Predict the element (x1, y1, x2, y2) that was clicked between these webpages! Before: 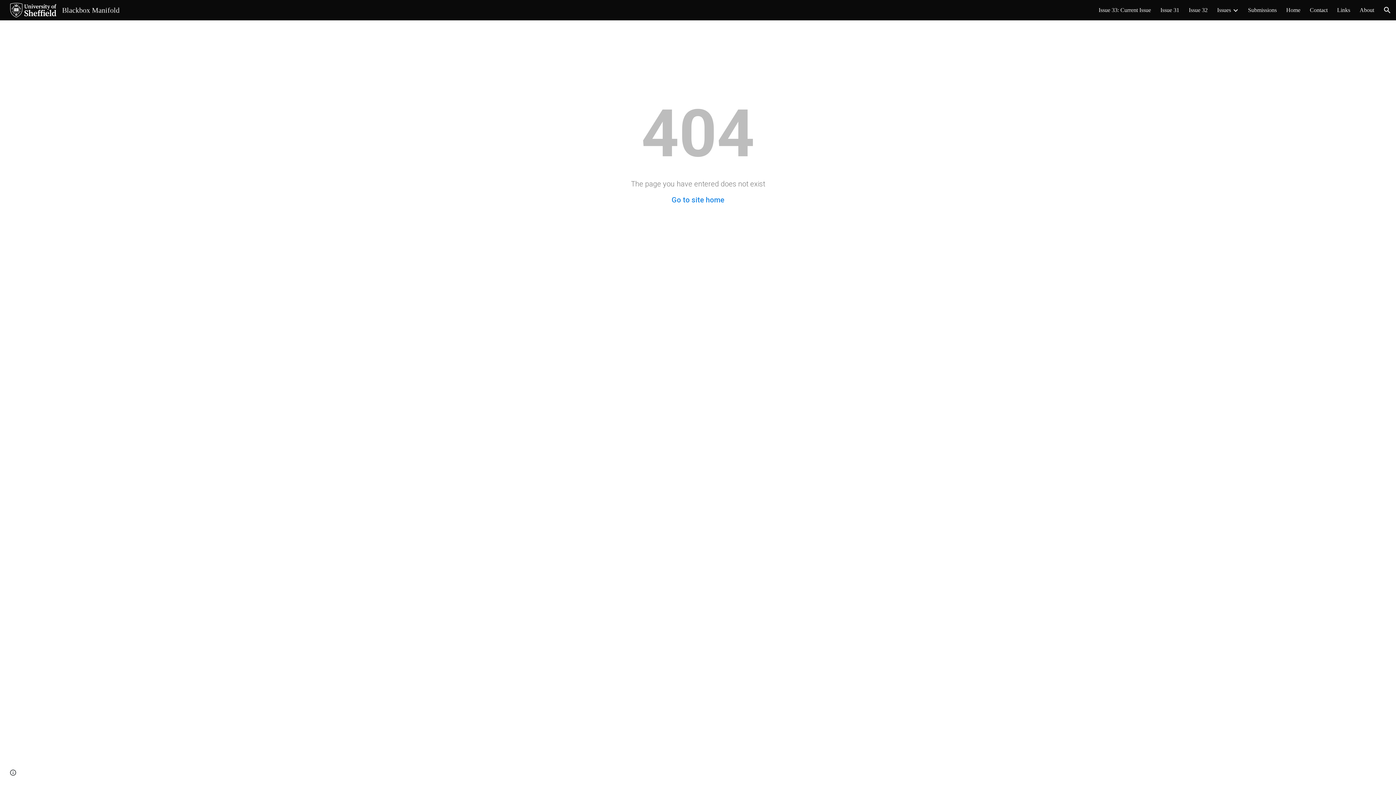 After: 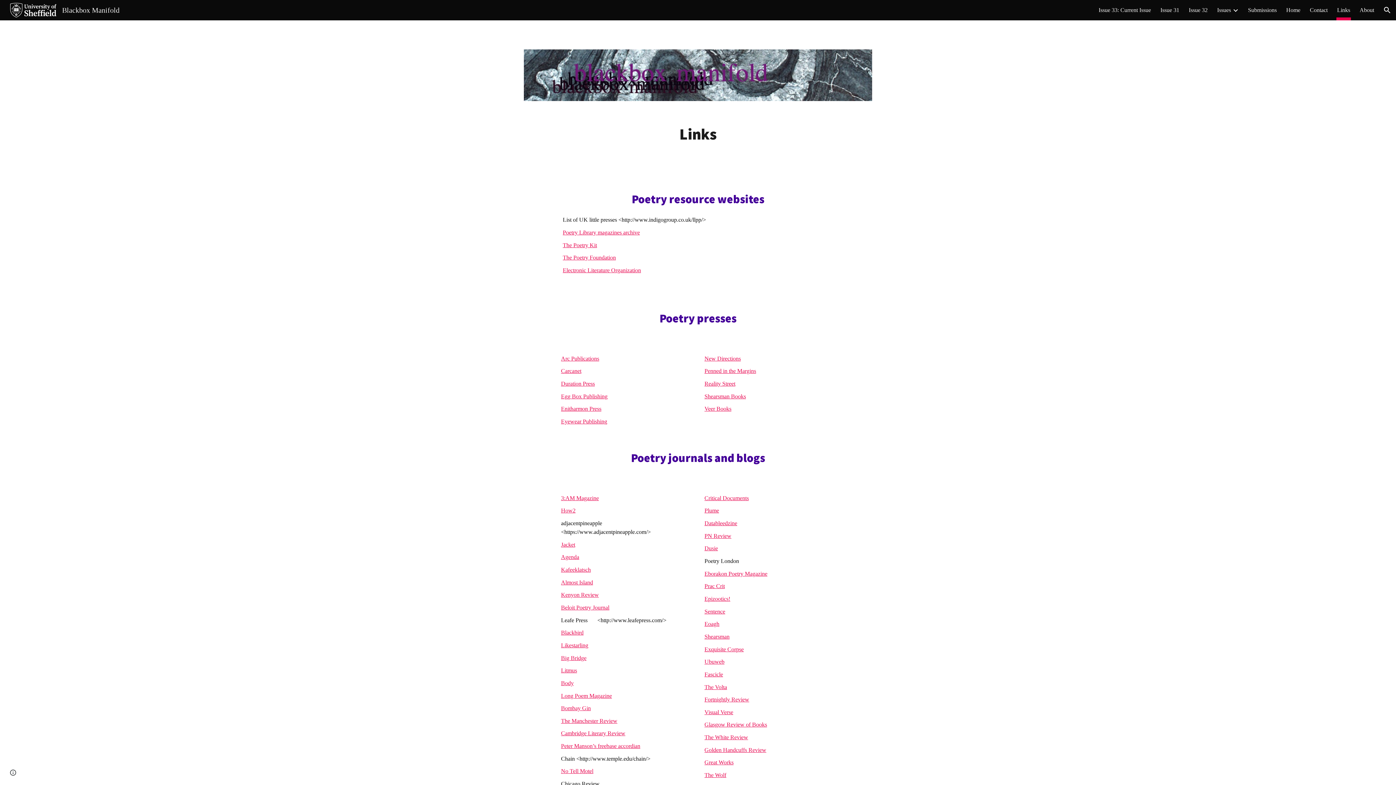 Action: label: Links bbox: (1337, 5, 1350, 15)